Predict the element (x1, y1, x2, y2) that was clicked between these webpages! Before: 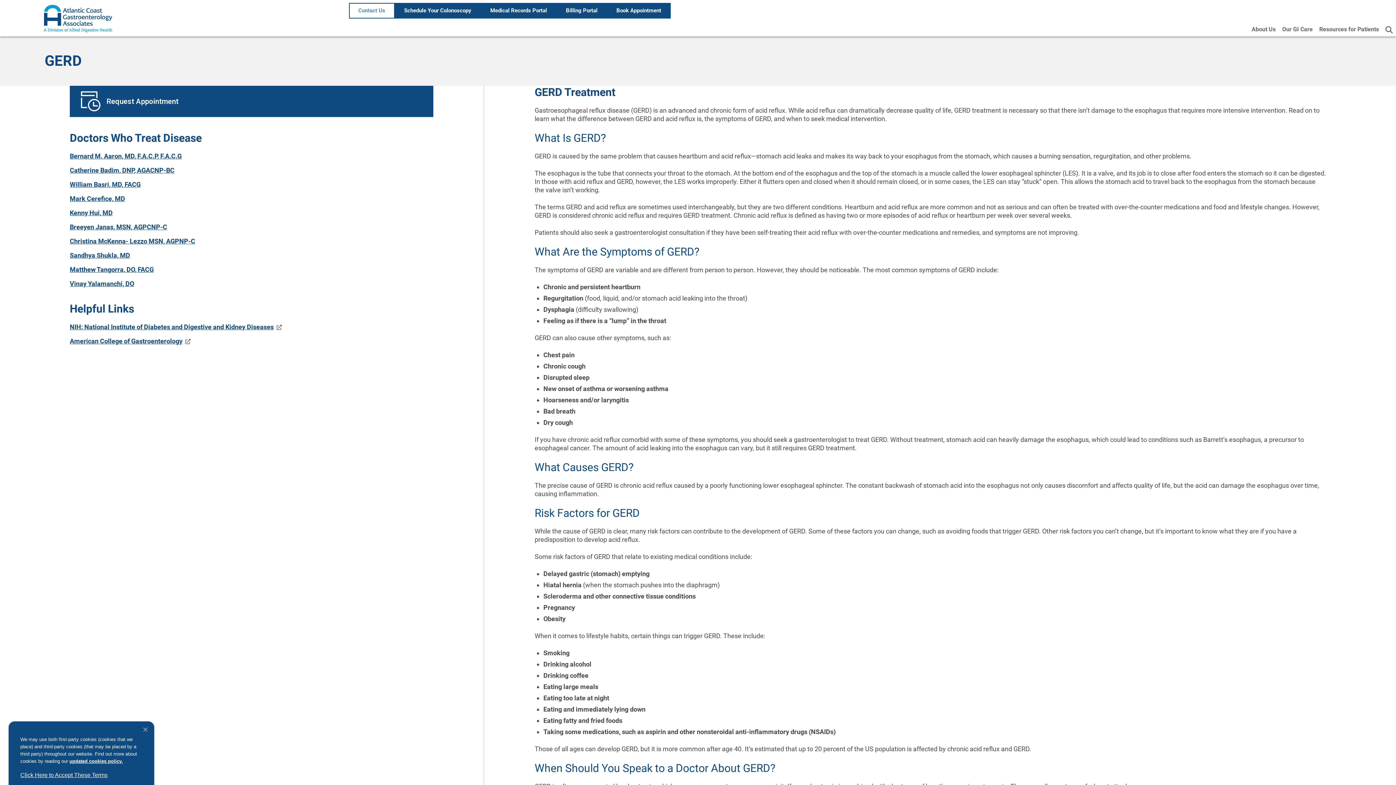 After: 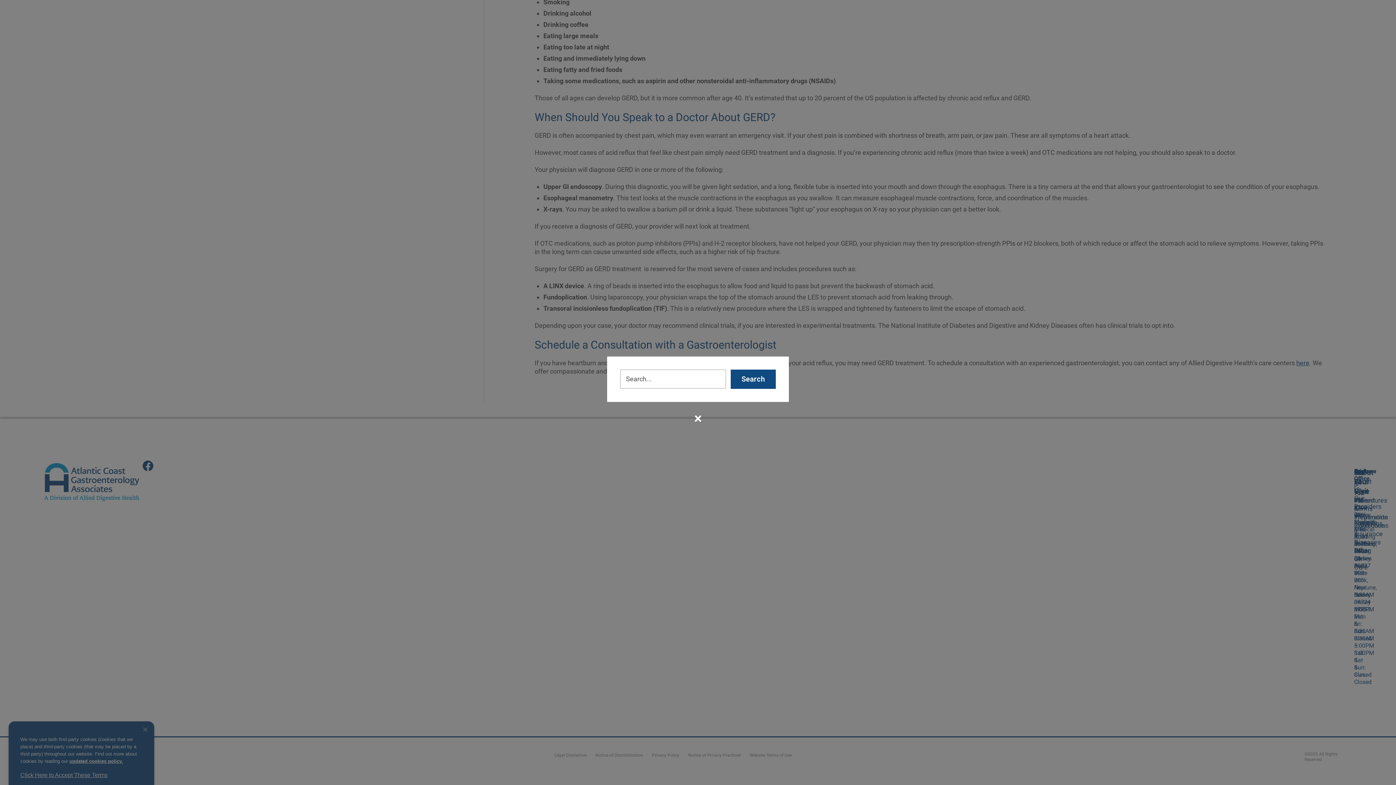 Action: bbox: (1382, 25, 1396, 33)